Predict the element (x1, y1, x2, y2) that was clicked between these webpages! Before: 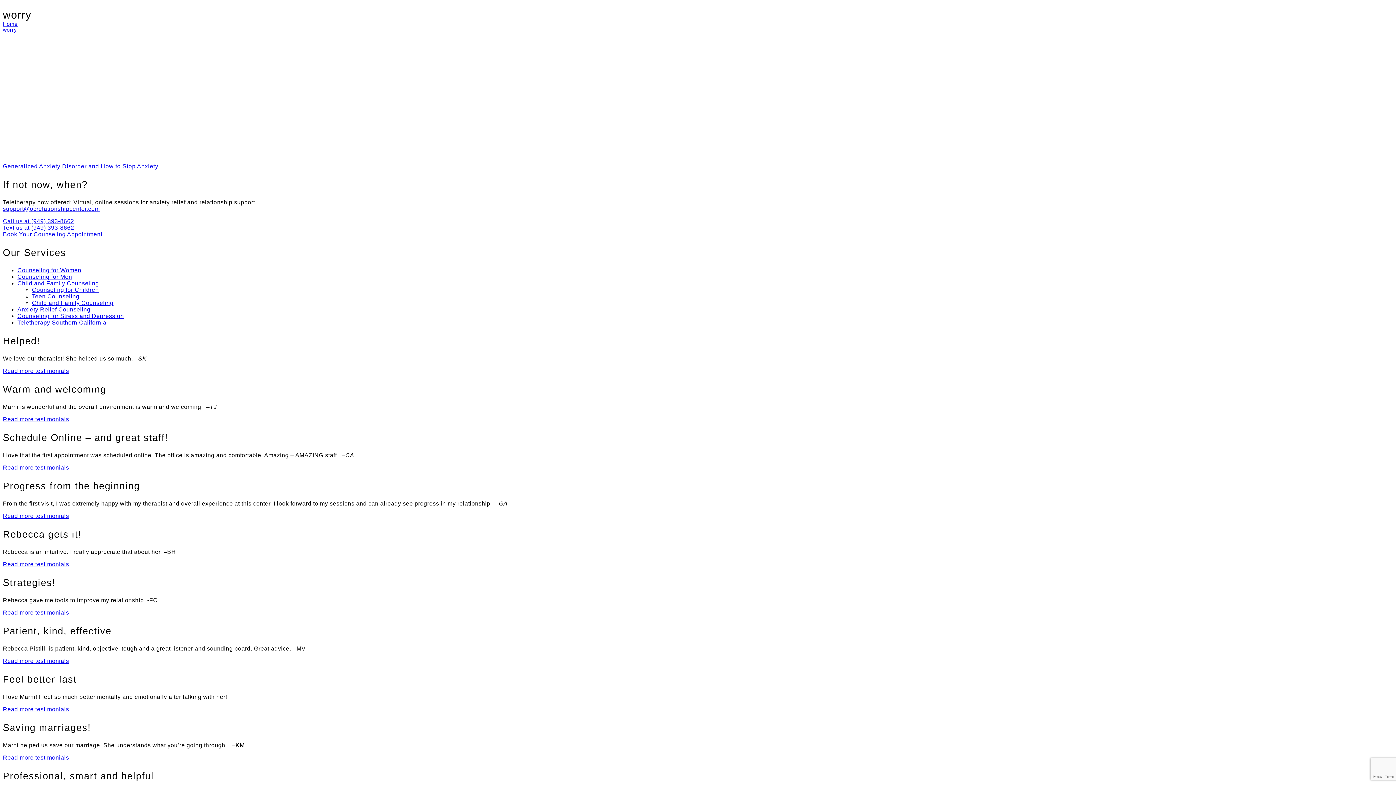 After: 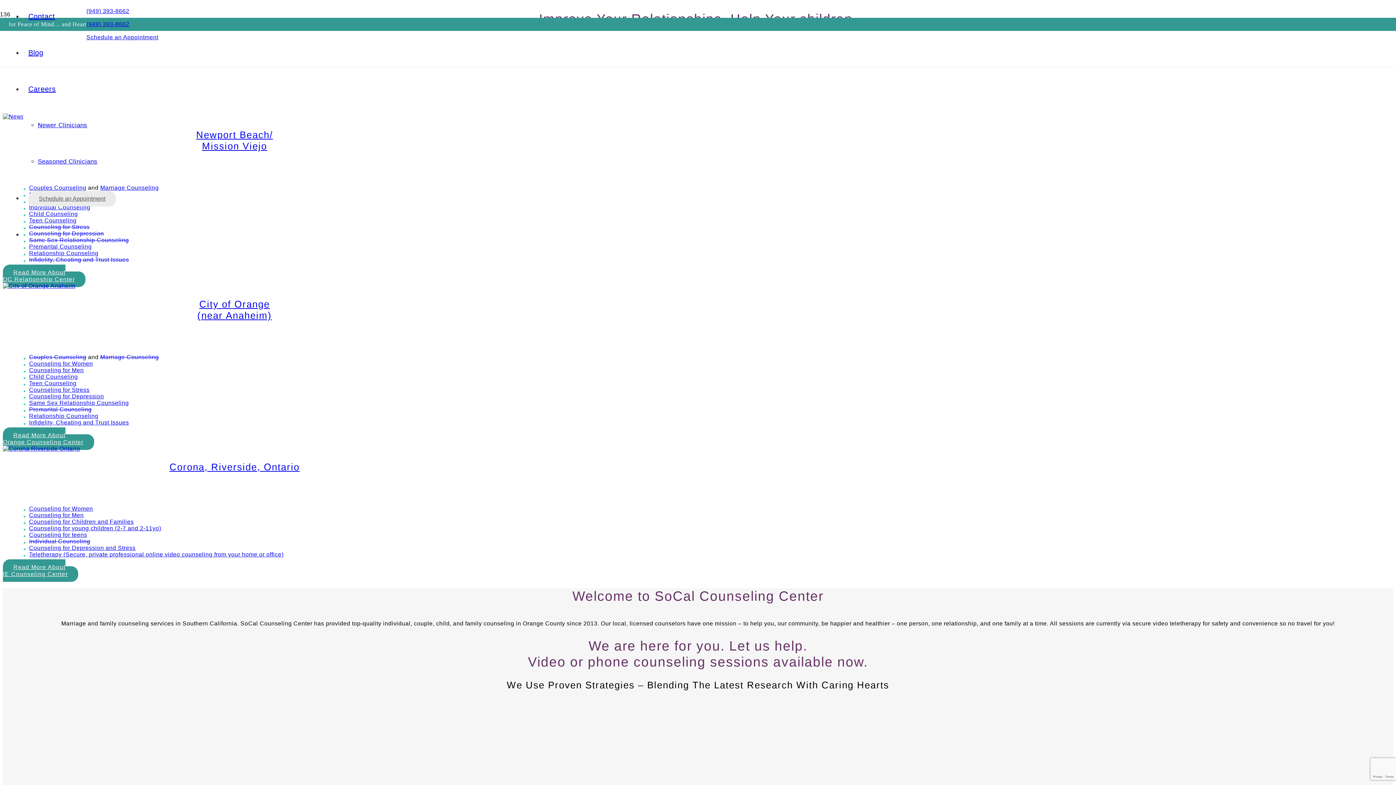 Action: bbox: (17, 306, 90, 312) label: Anxiety Relief Counseling